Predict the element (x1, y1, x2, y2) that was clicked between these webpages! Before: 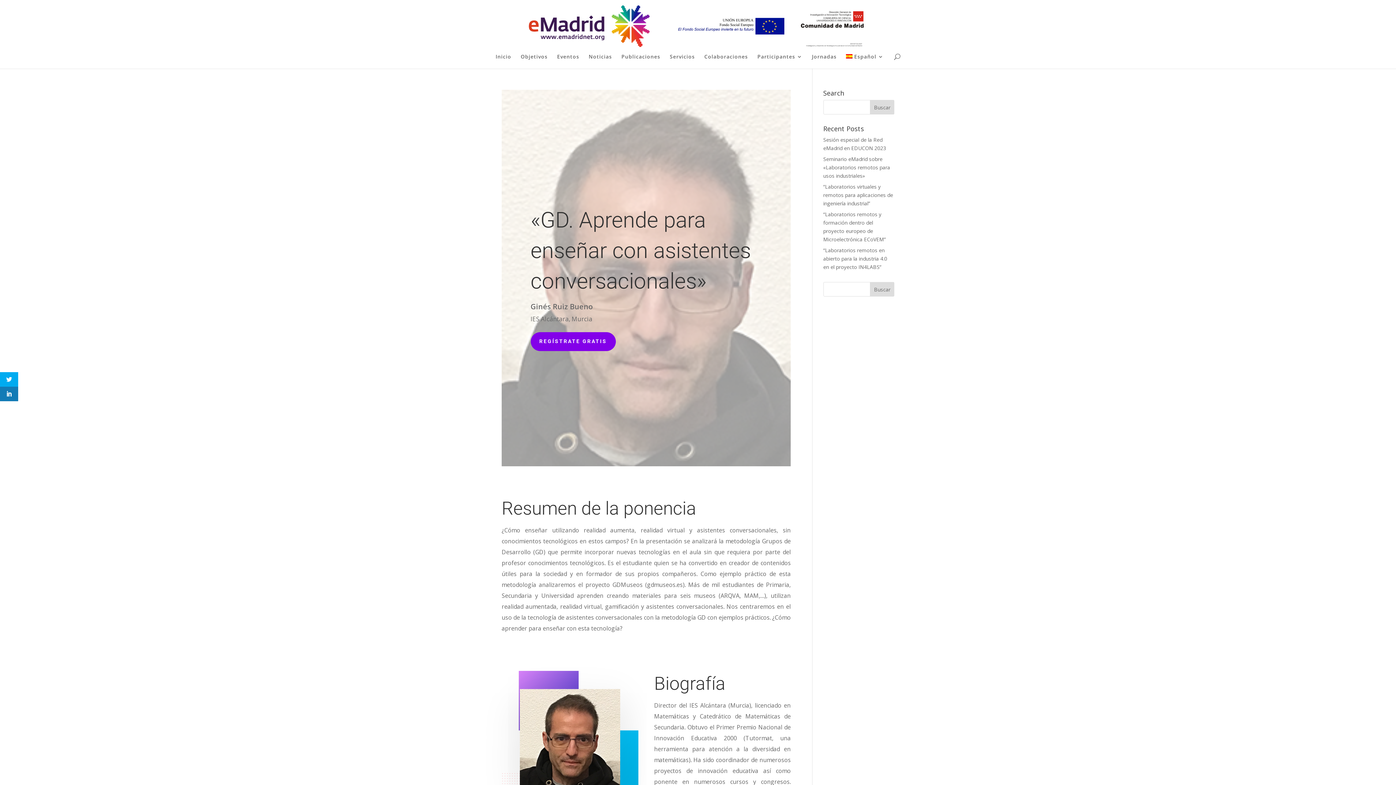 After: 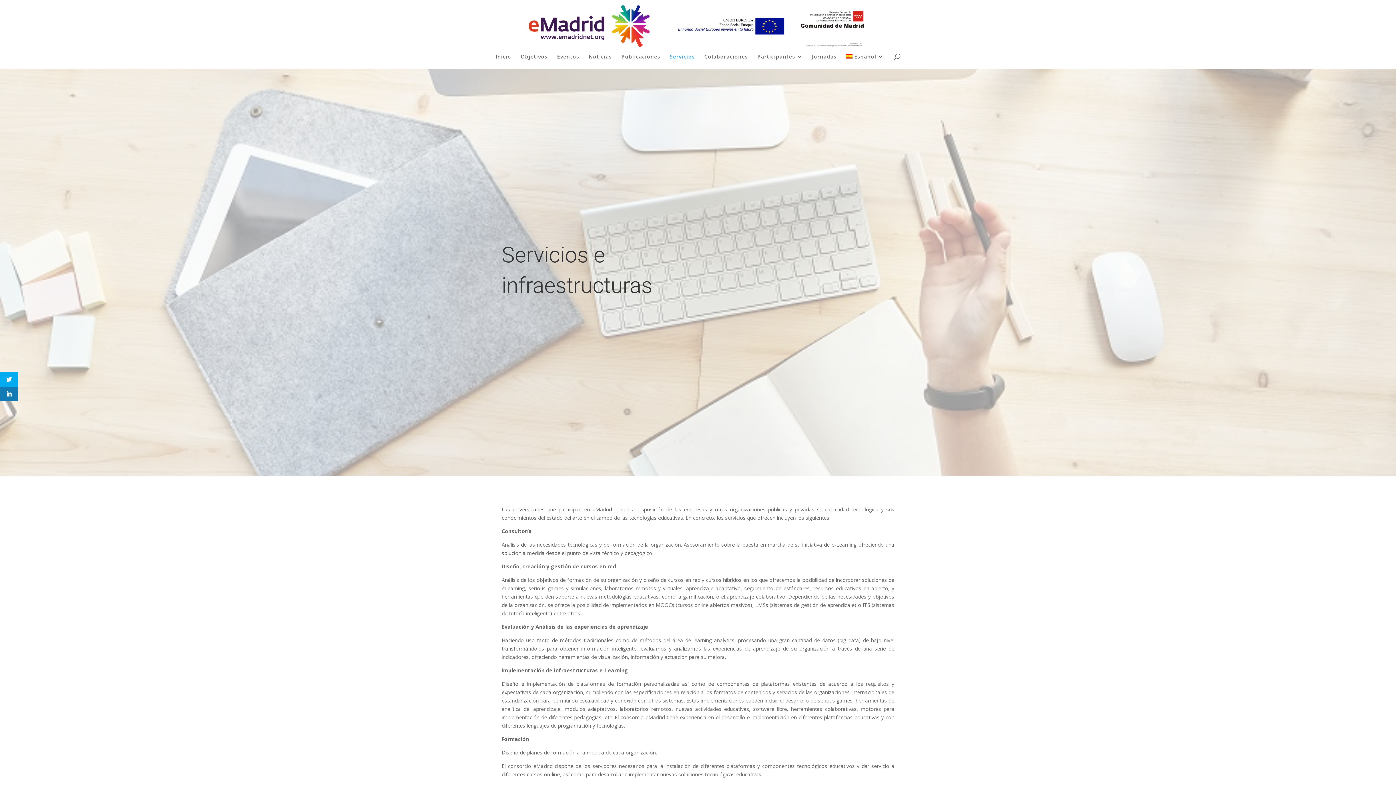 Action: bbox: (669, 54, 695, 68) label: Servicios